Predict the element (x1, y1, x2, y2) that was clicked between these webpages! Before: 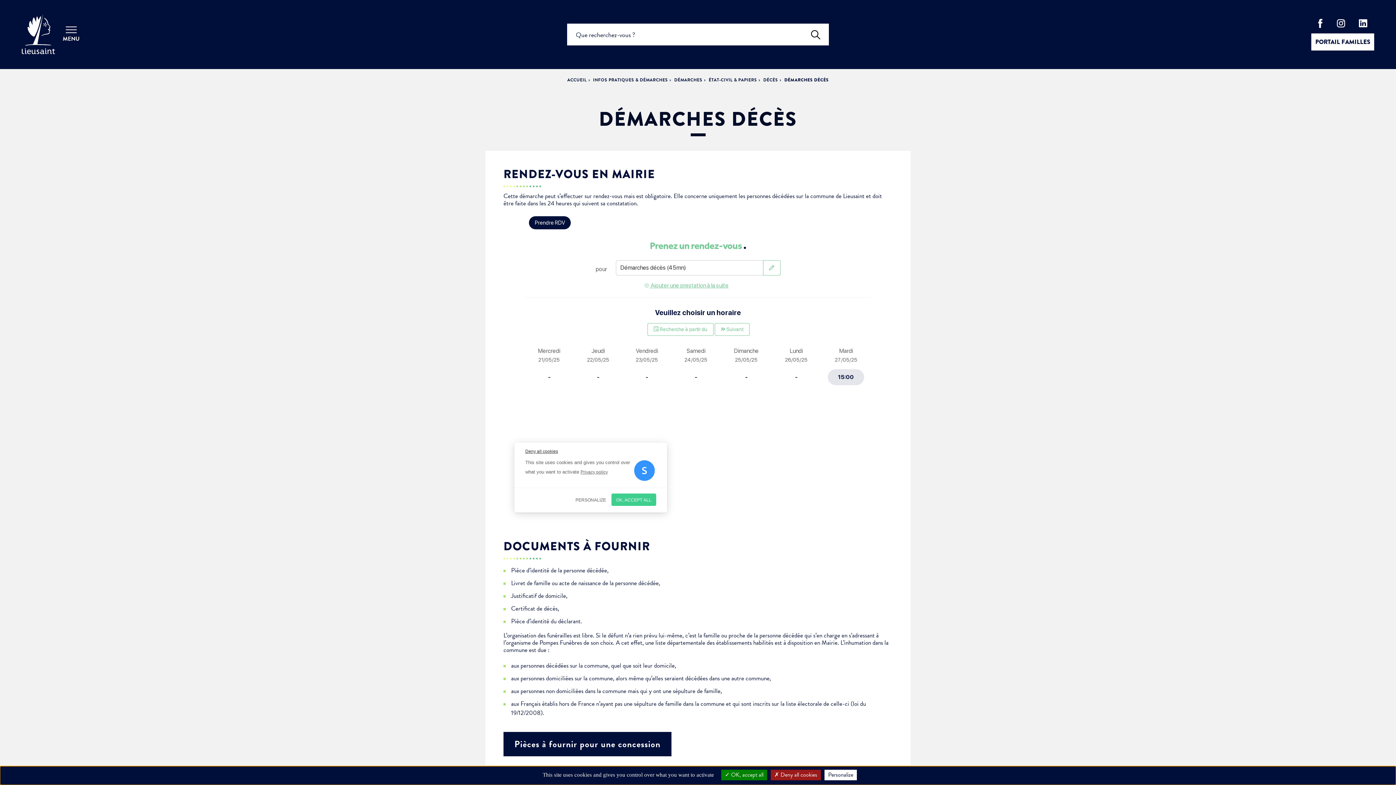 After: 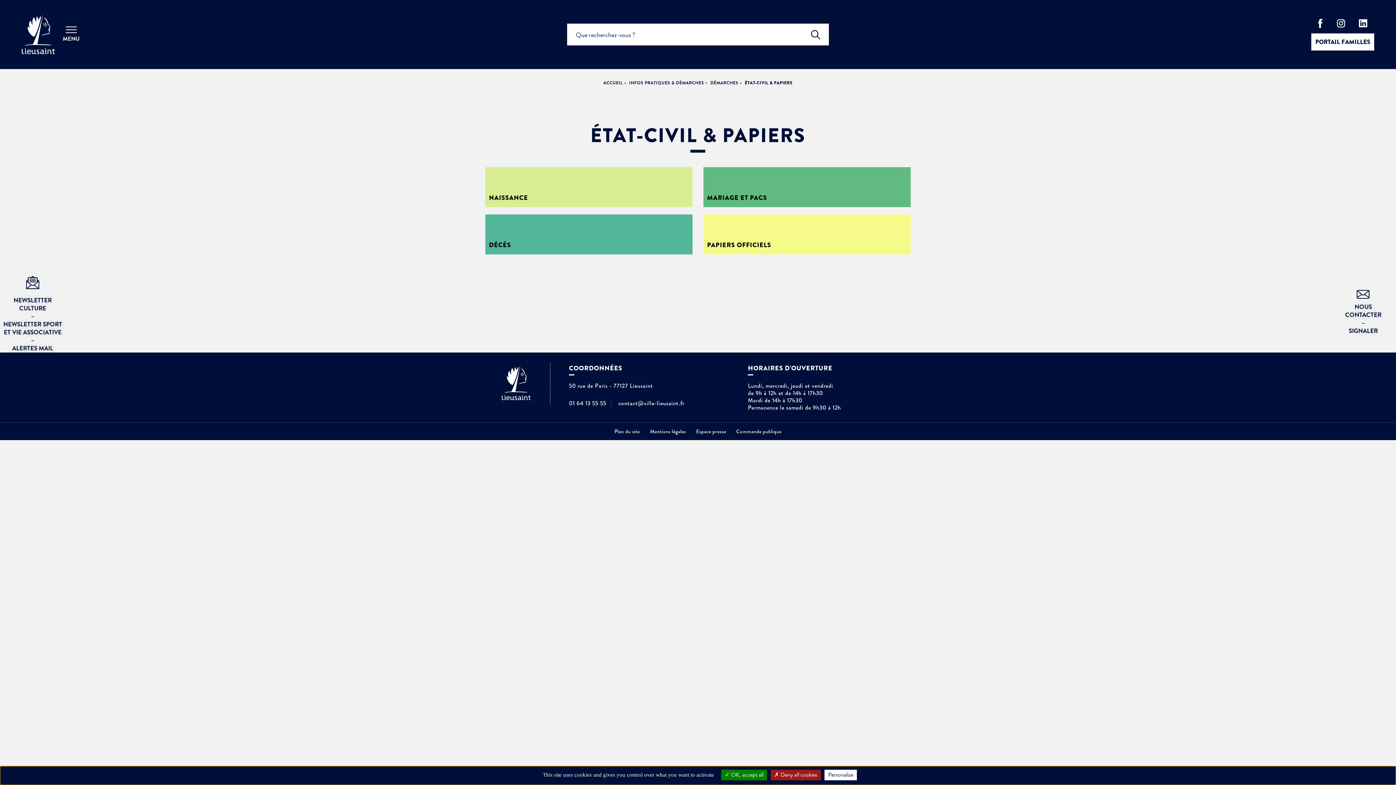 Action: bbox: (708, 76, 762, 83) label: ÉTAT-CIVIL & PAPIERS